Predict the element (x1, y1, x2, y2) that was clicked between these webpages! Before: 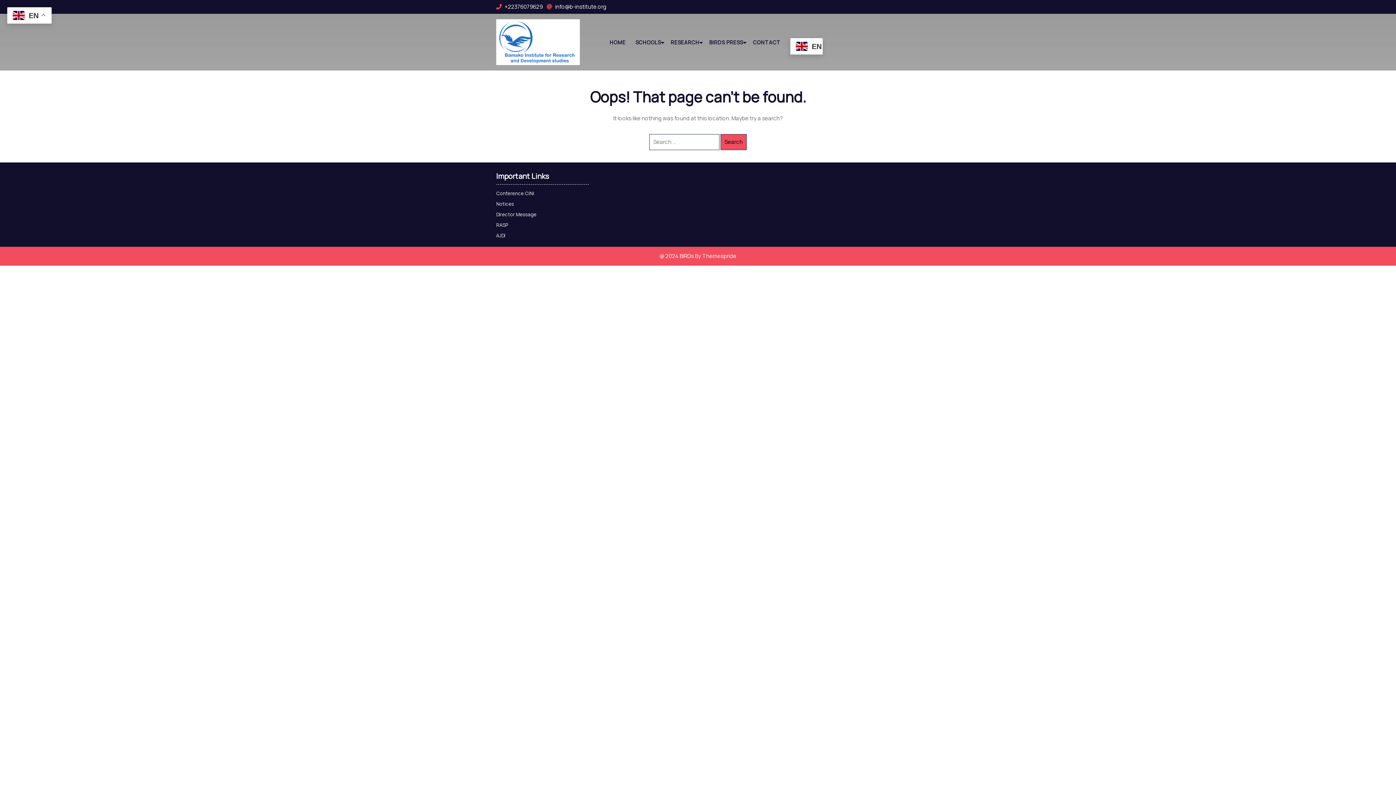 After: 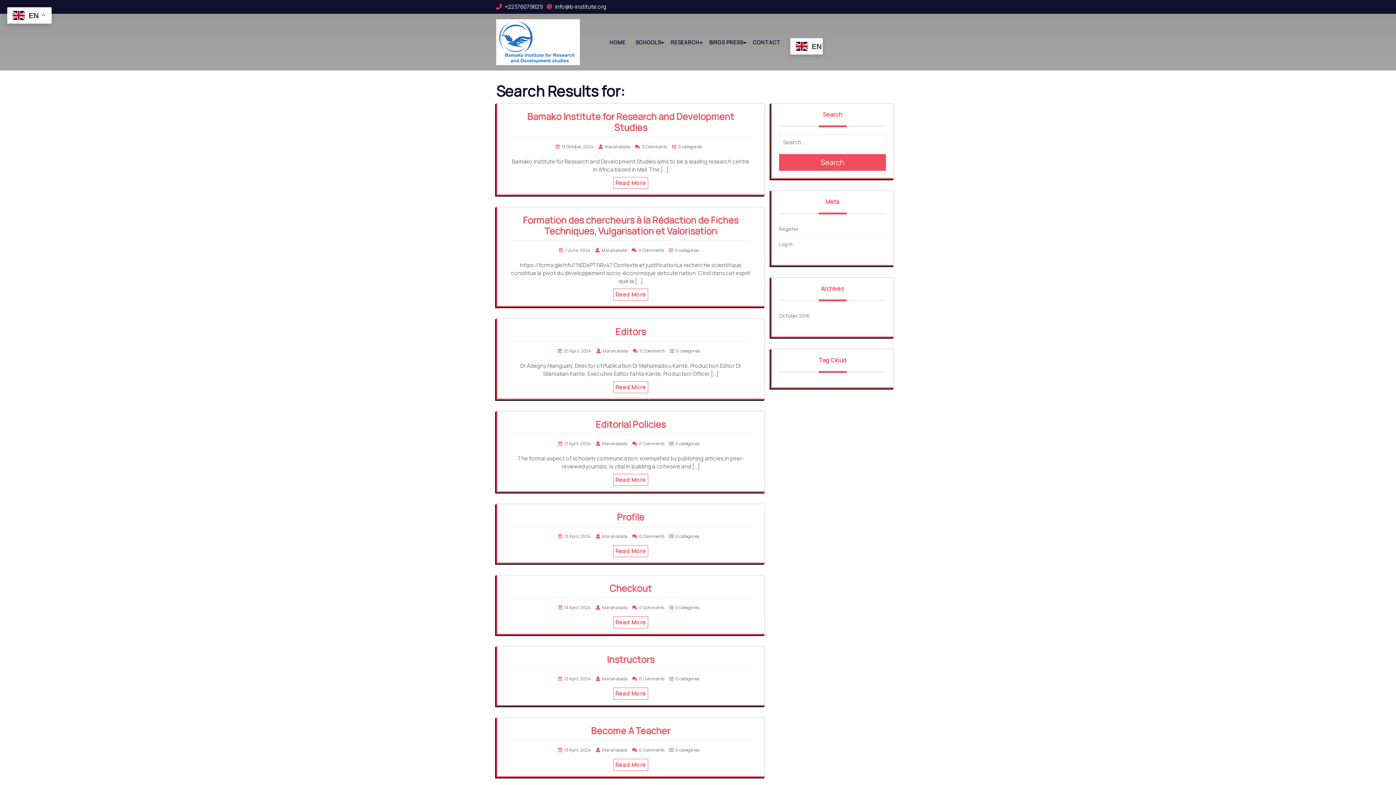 Action: bbox: (720, 134, 746, 150) label: Search